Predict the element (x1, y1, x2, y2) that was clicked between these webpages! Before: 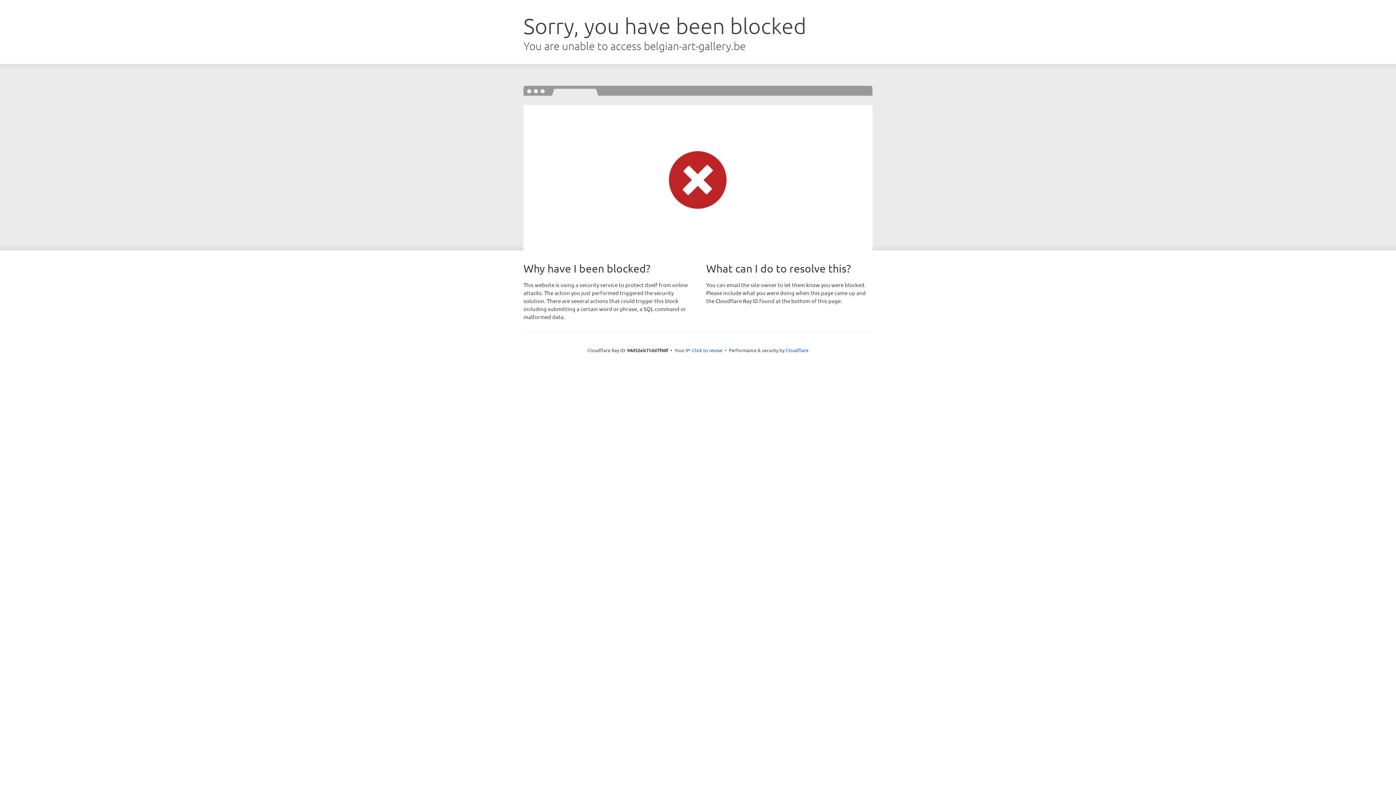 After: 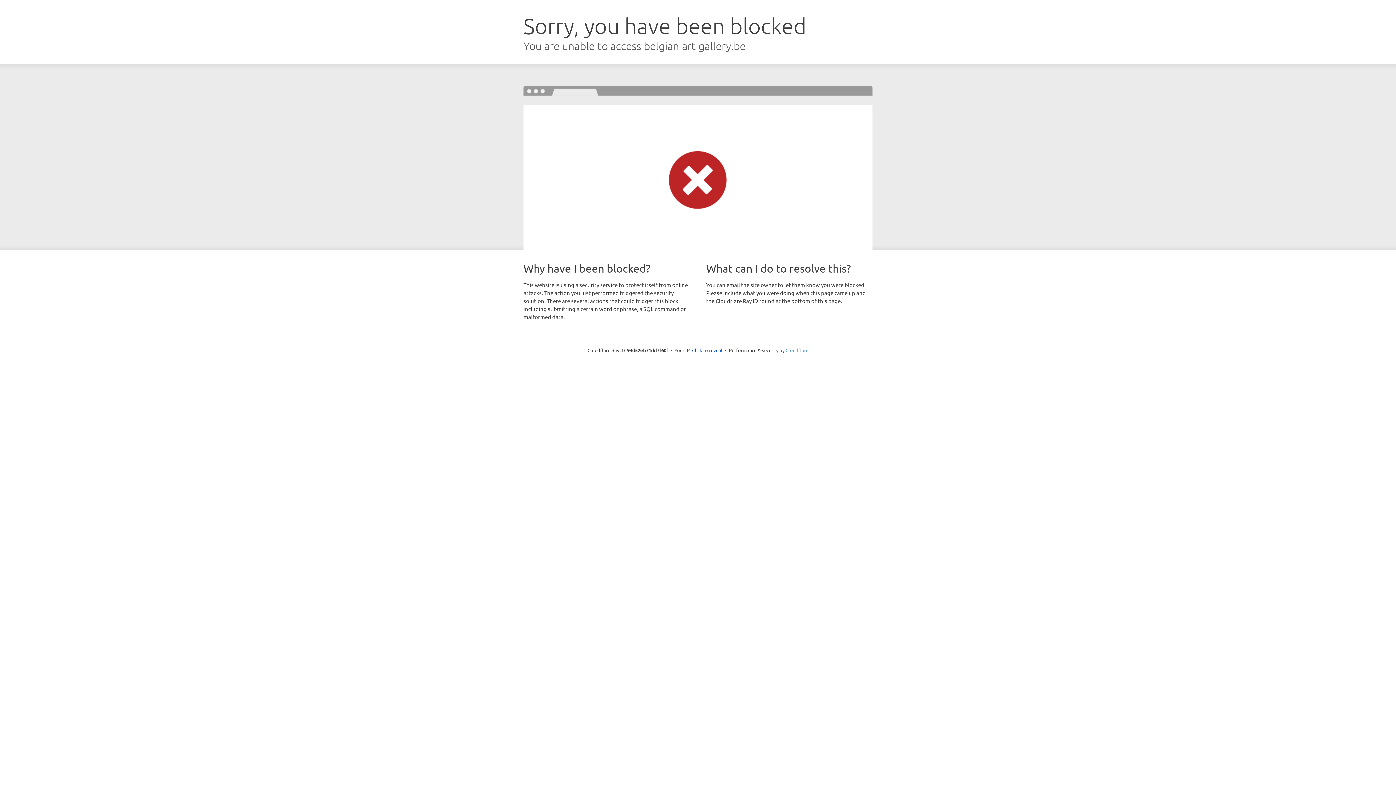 Action: label: Cloudflare bbox: (785, 347, 808, 353)